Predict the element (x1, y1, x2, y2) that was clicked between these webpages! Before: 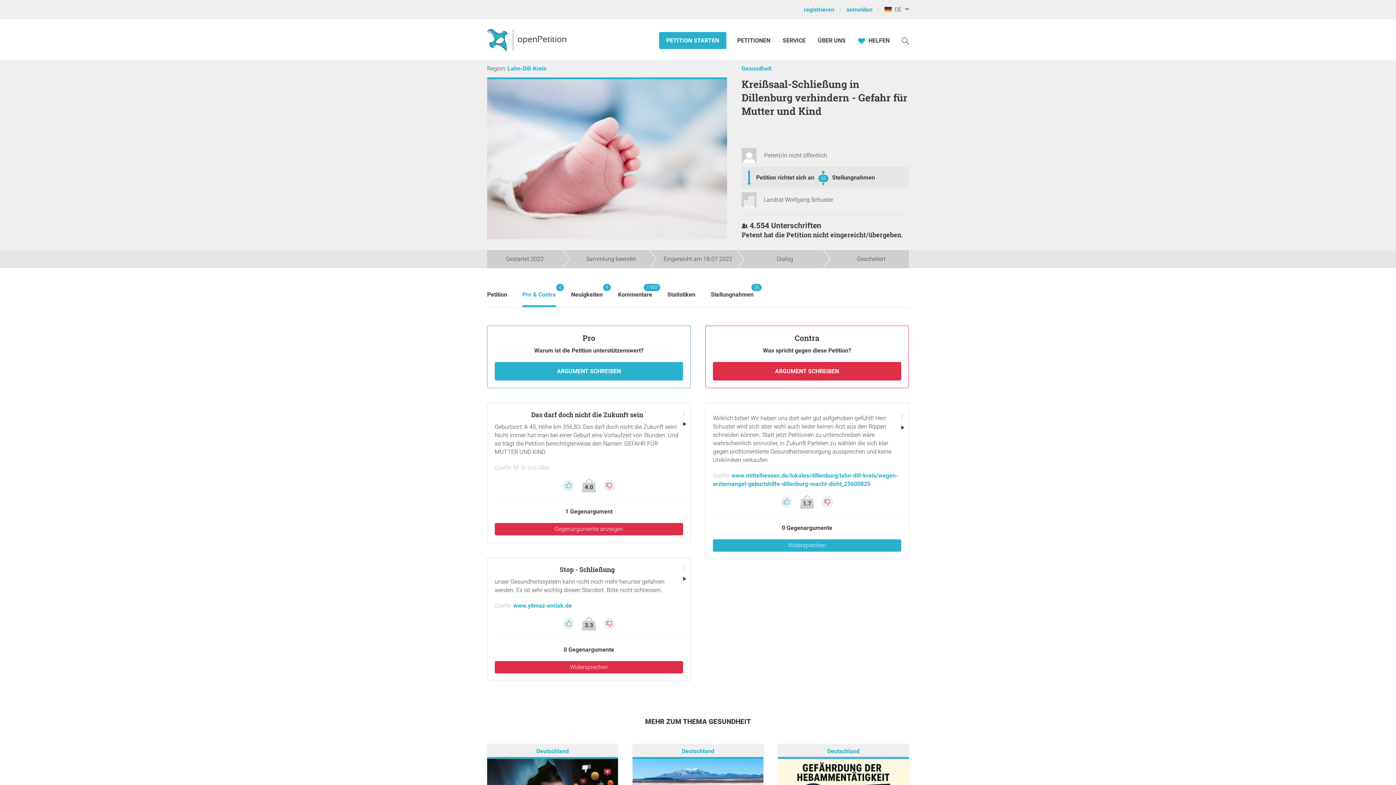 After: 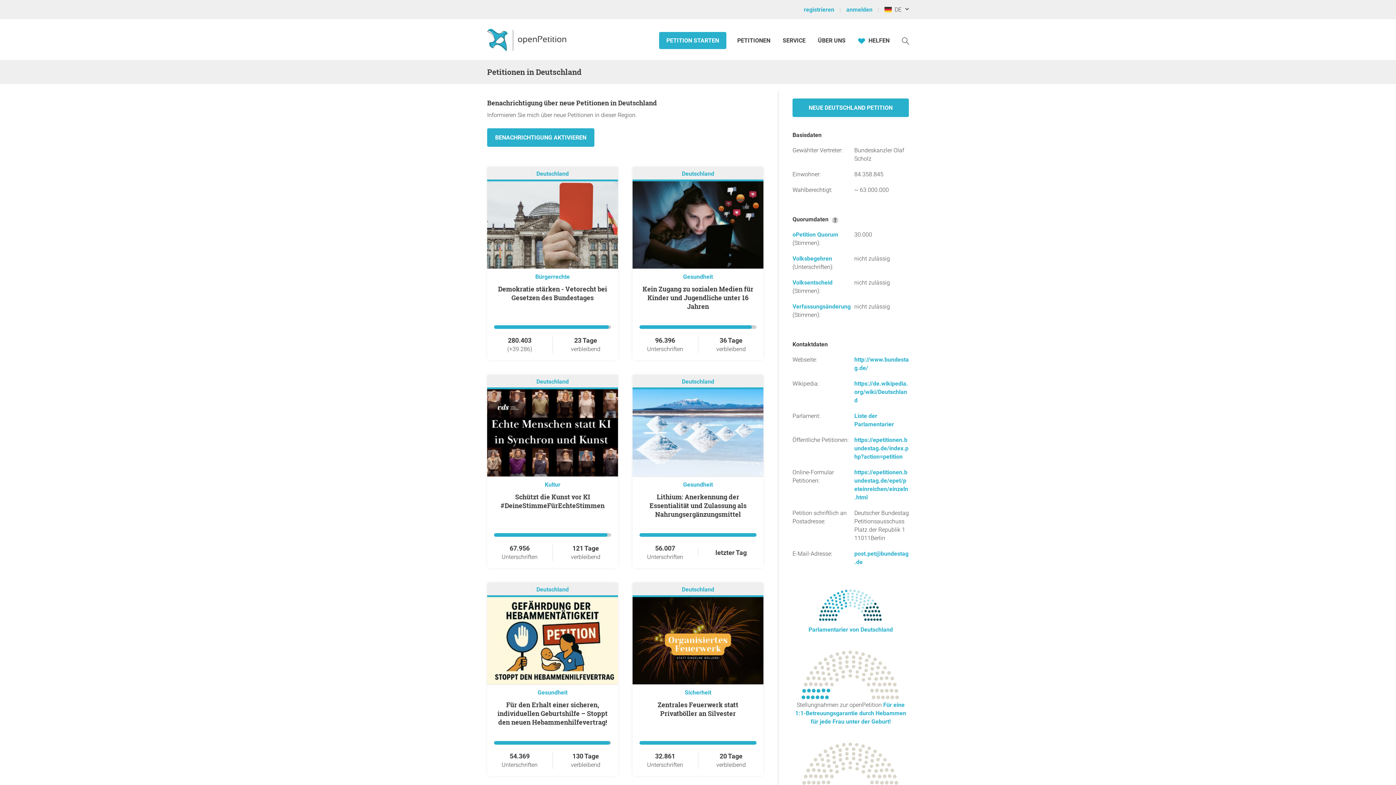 Action: bbox: (536, 747, 568, 754) label: Deutschland